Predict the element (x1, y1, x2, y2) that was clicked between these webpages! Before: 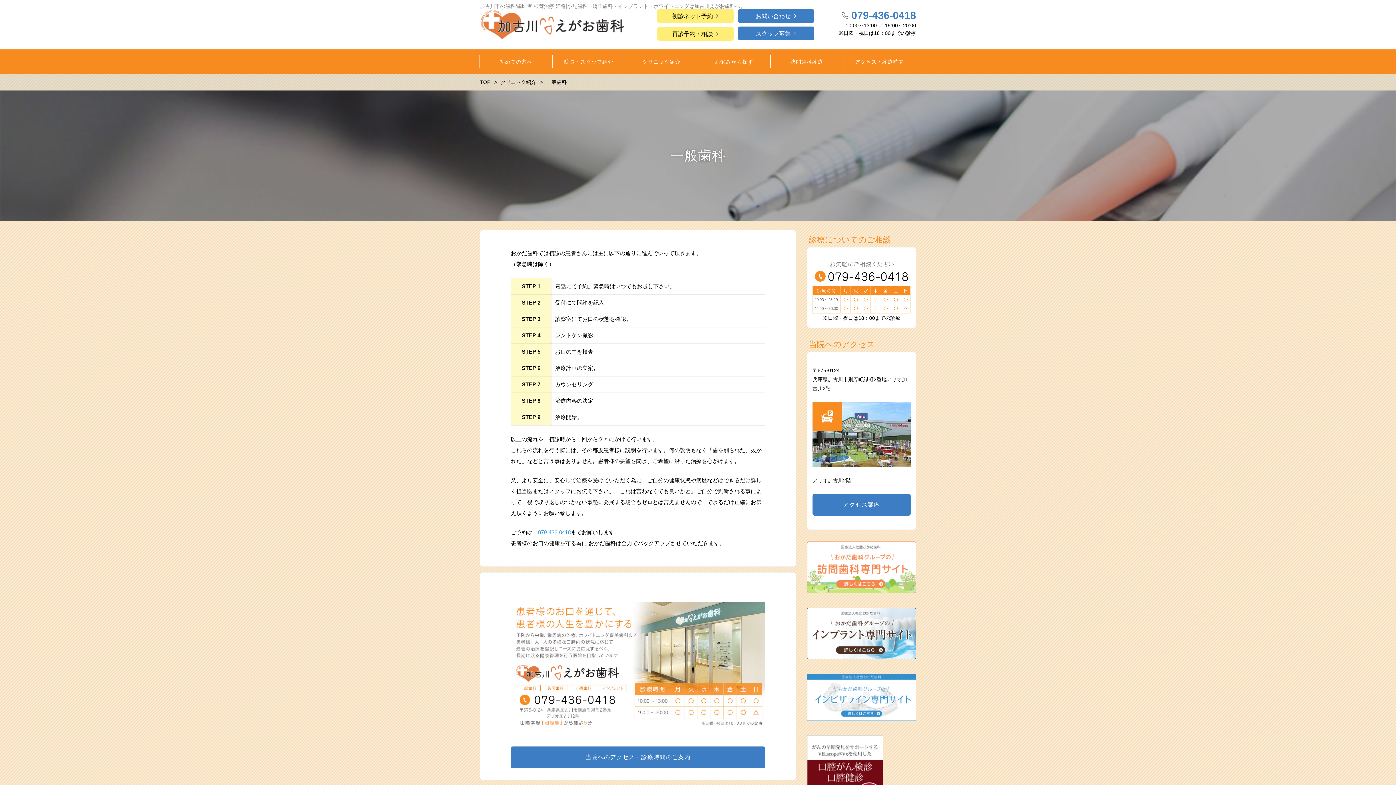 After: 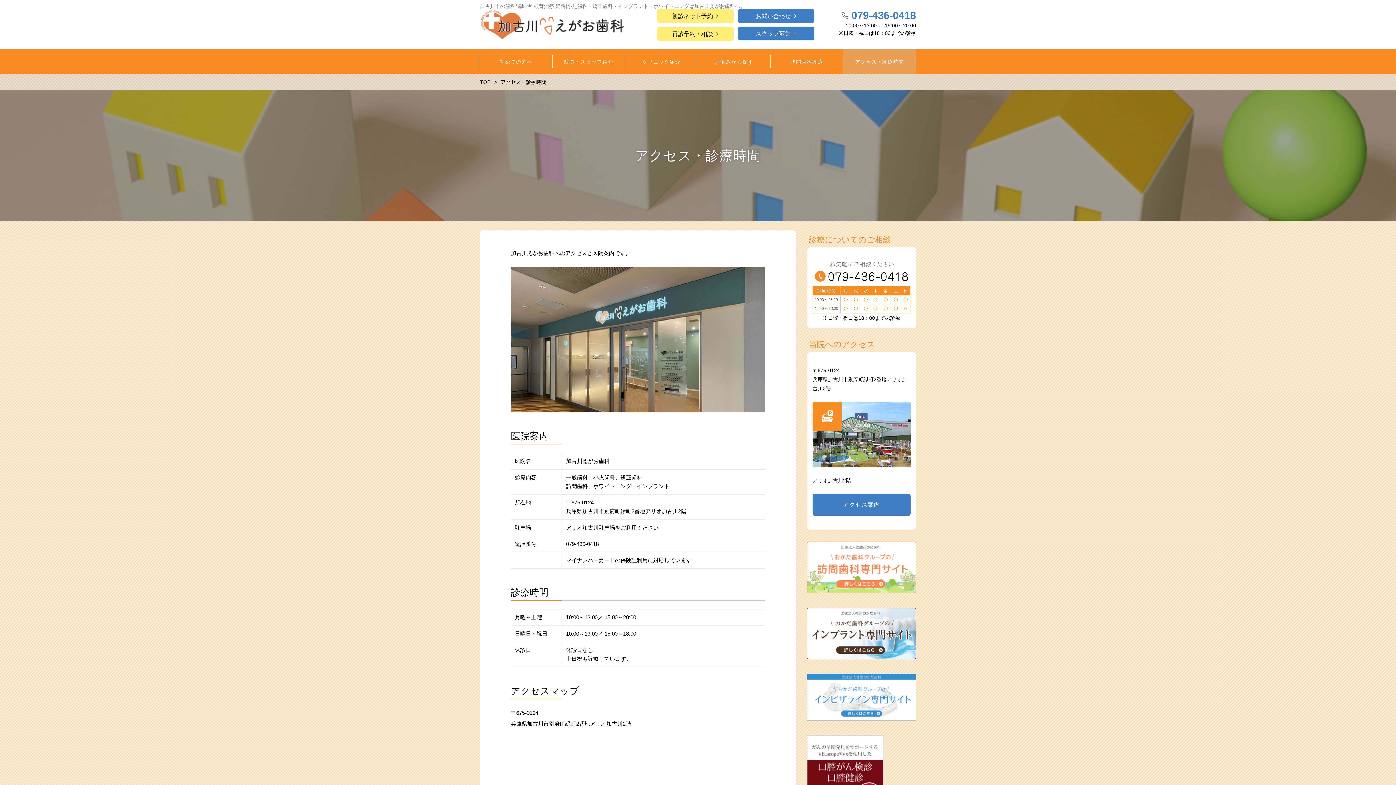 Action: label: アクセス案内 bbox: (812, 494, 910, 516)